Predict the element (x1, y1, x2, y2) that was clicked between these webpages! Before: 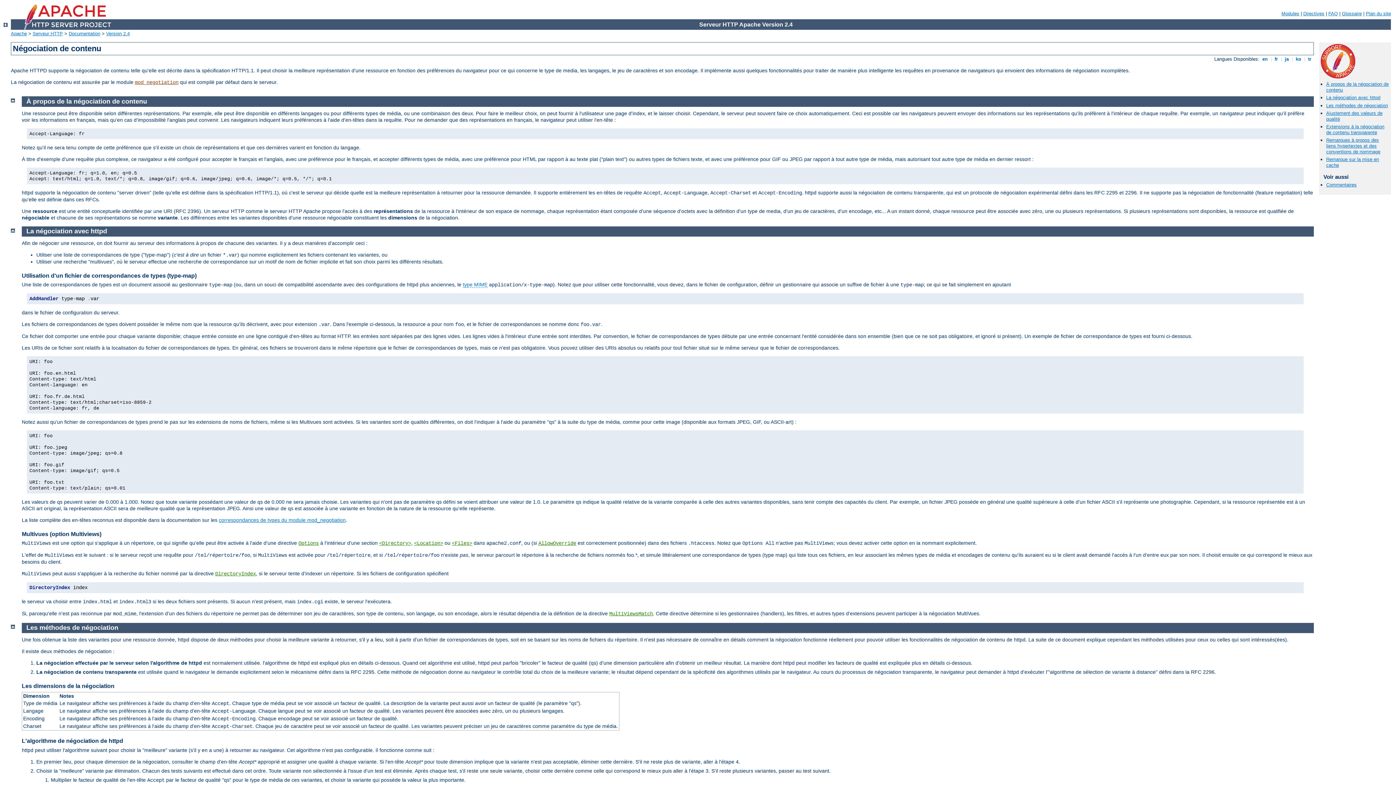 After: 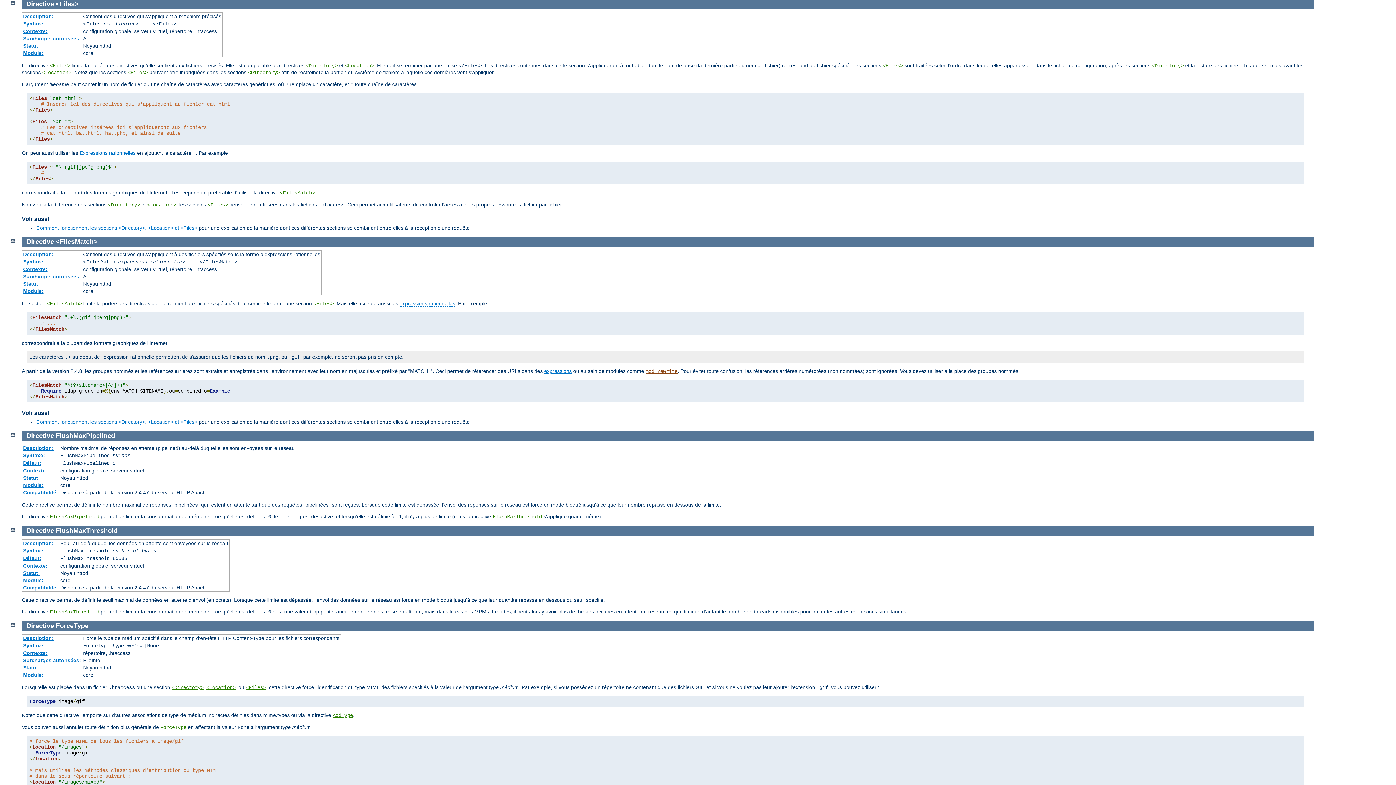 Action: label: <Files> bbox: (452, 540, 472, 546)